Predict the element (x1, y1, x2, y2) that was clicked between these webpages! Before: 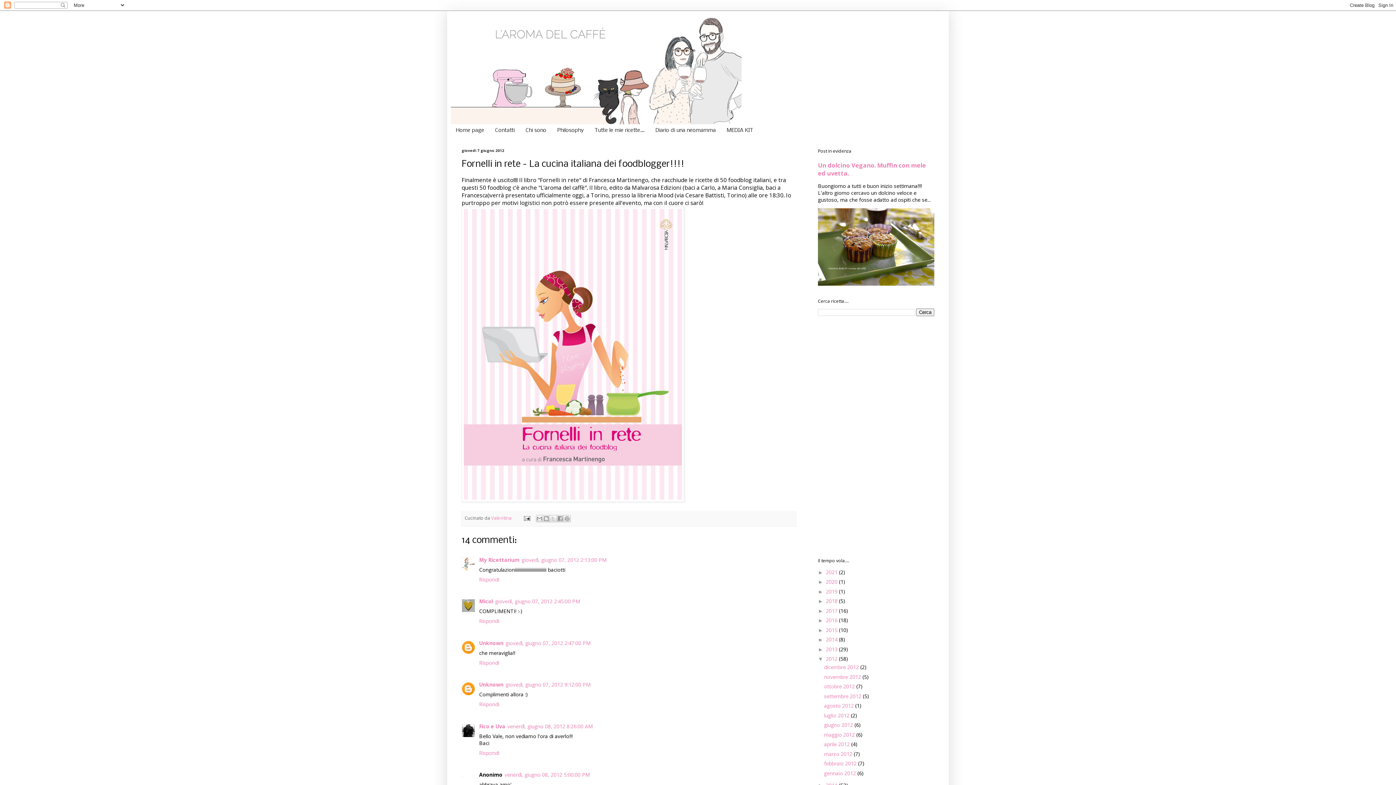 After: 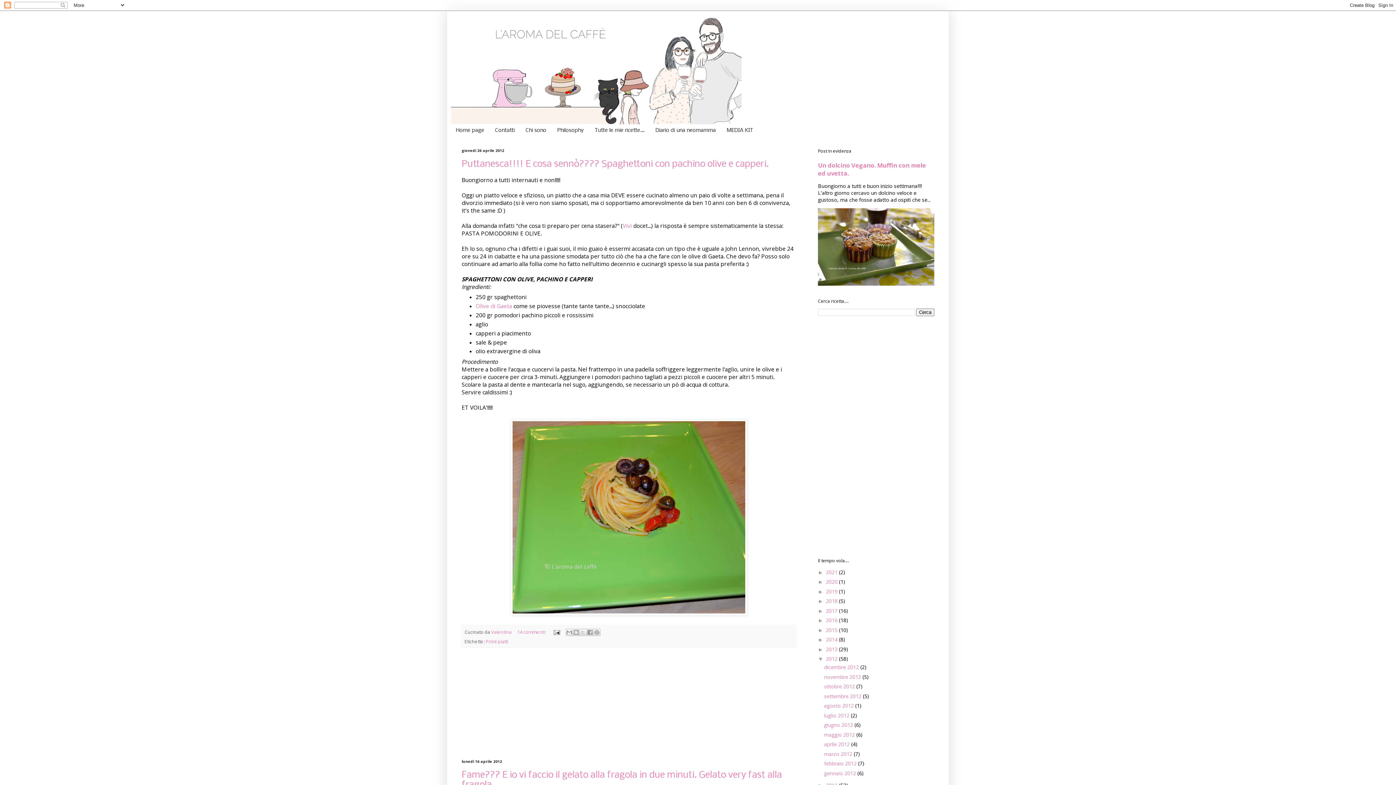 Action: label: aprile 2012  bbox: (824, 741, 851, 748)